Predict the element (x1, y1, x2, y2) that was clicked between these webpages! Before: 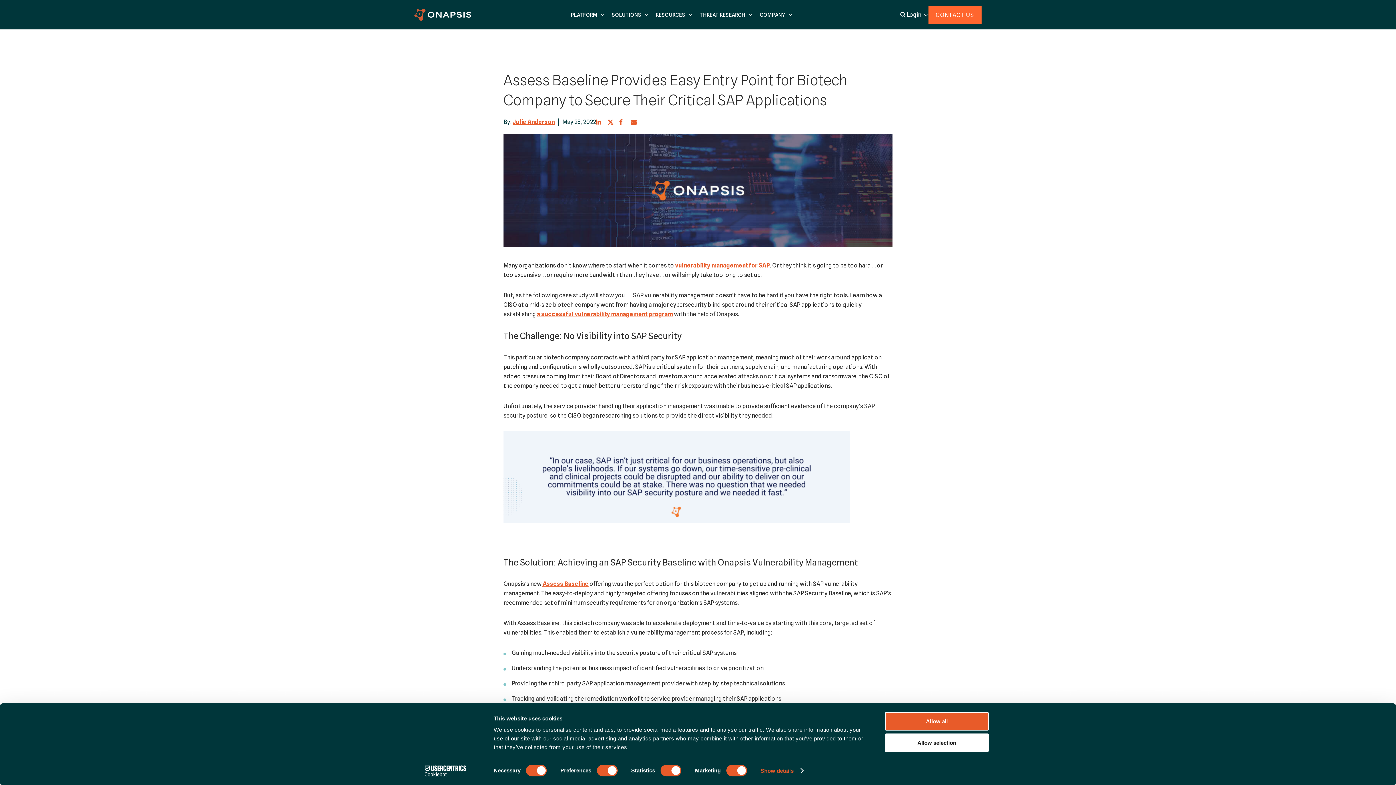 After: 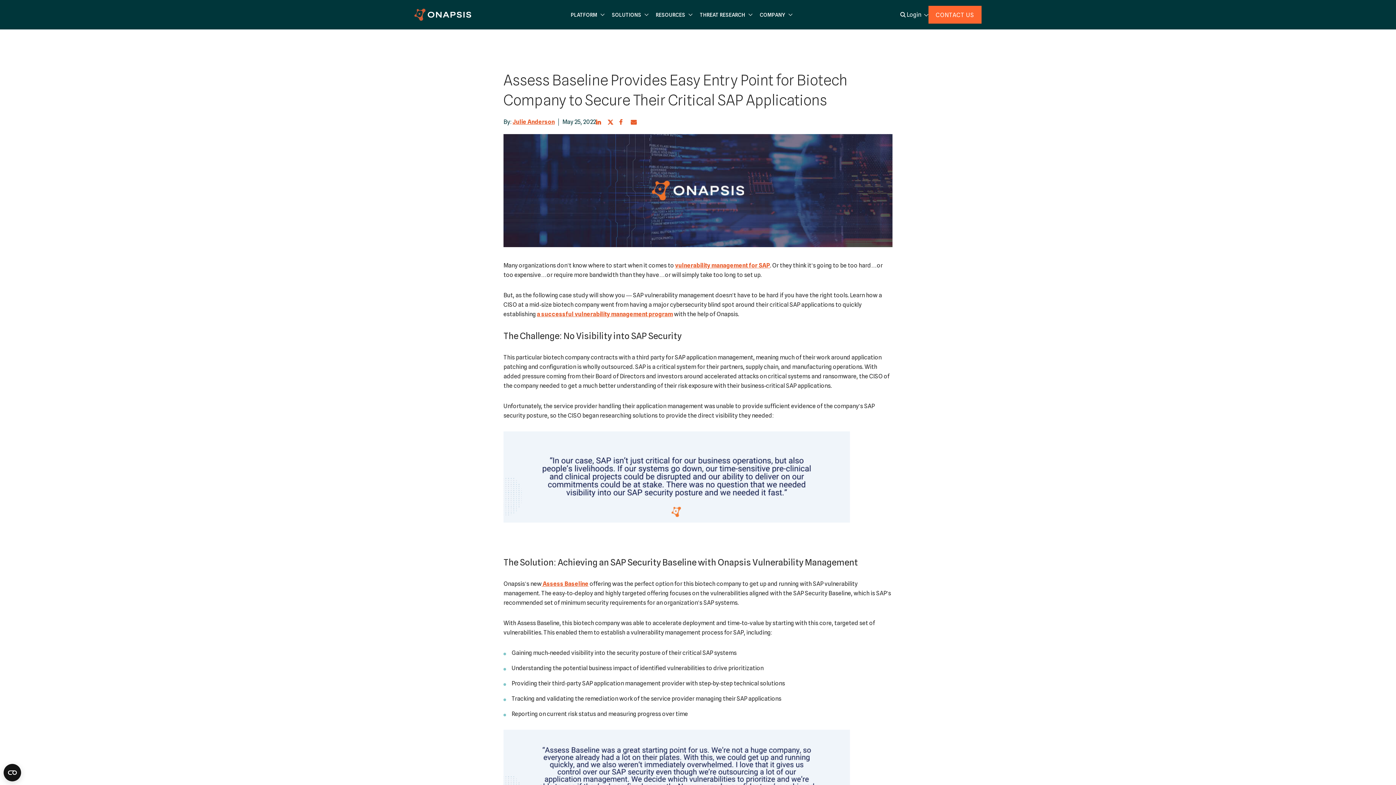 Action: bbox: (885, 712, 989, 731) label: Allow all